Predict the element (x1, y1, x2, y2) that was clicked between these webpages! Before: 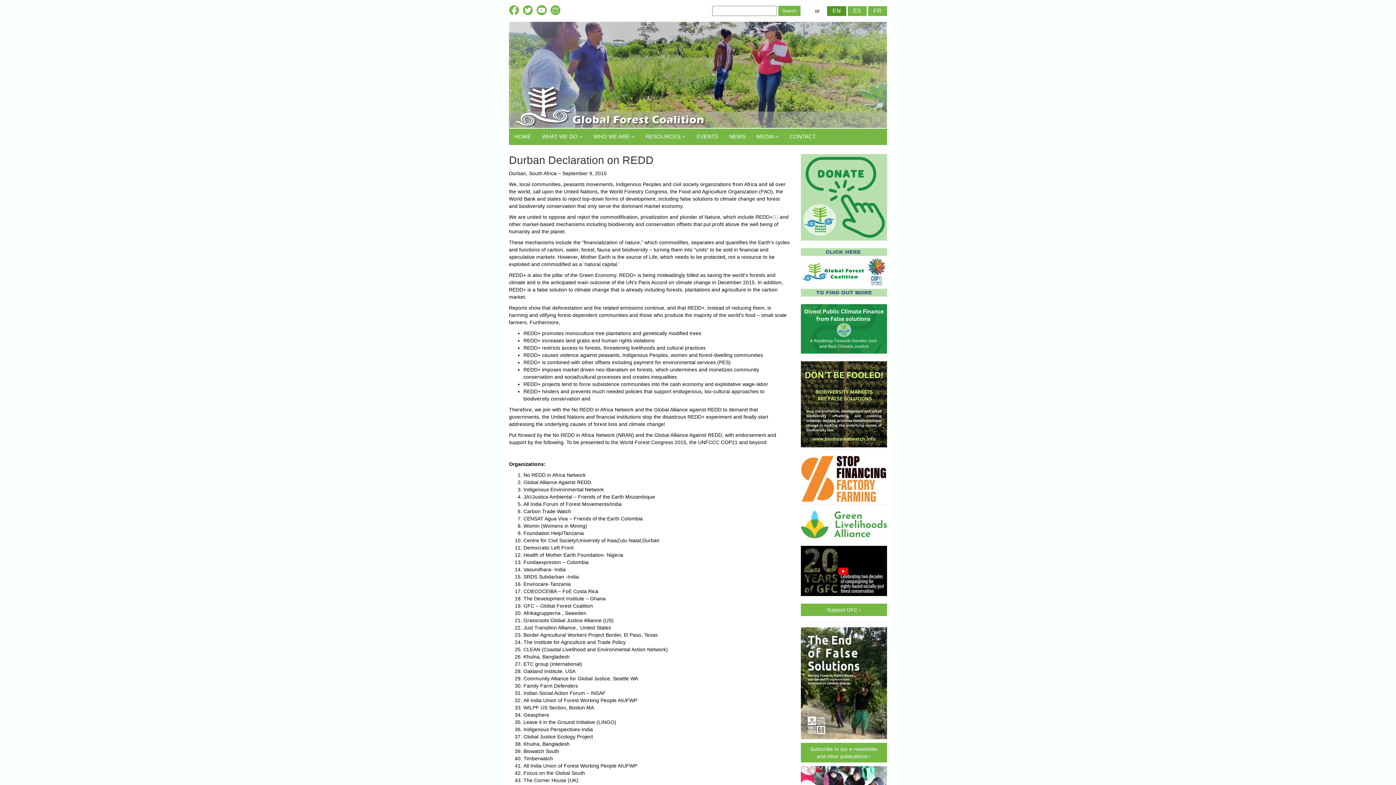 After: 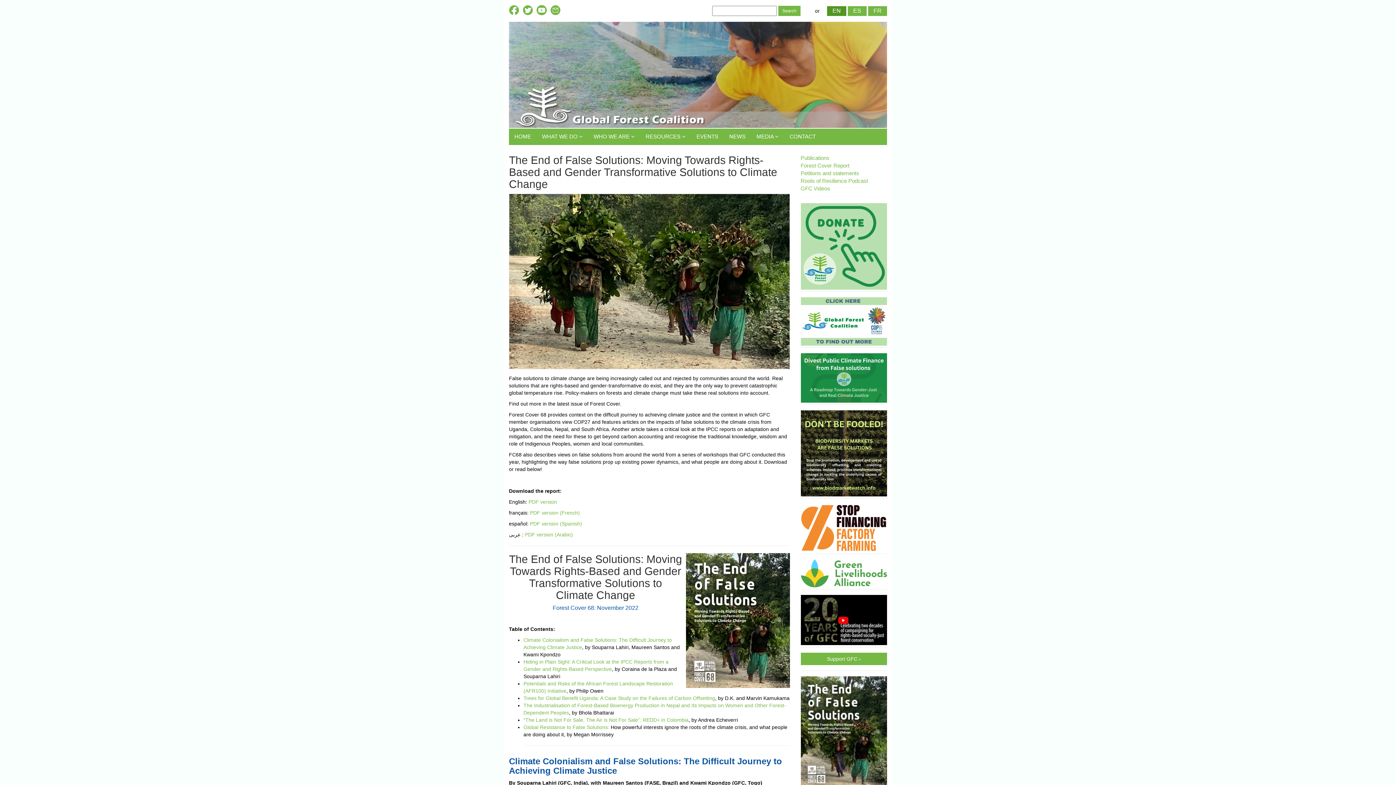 Action: bbox: (800, 680, 887, 686)